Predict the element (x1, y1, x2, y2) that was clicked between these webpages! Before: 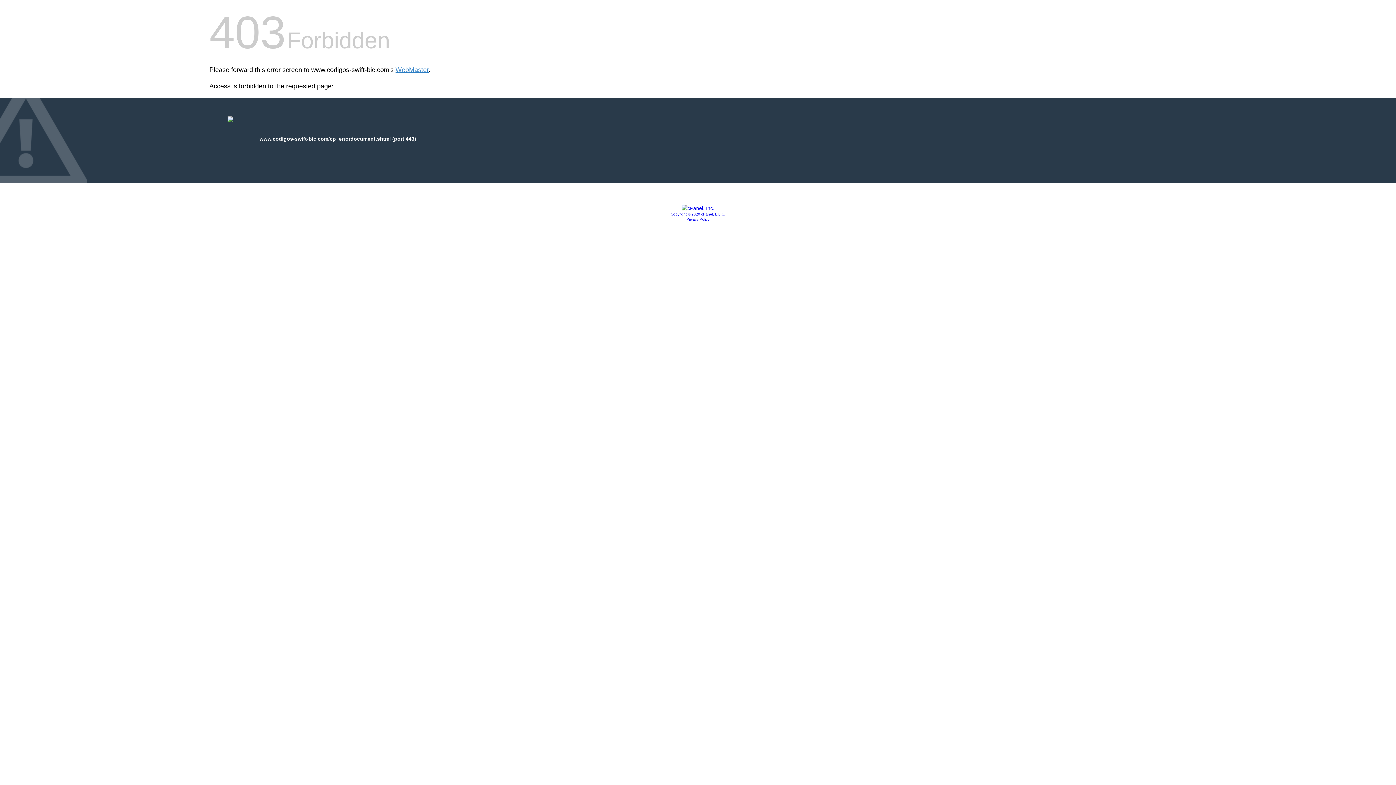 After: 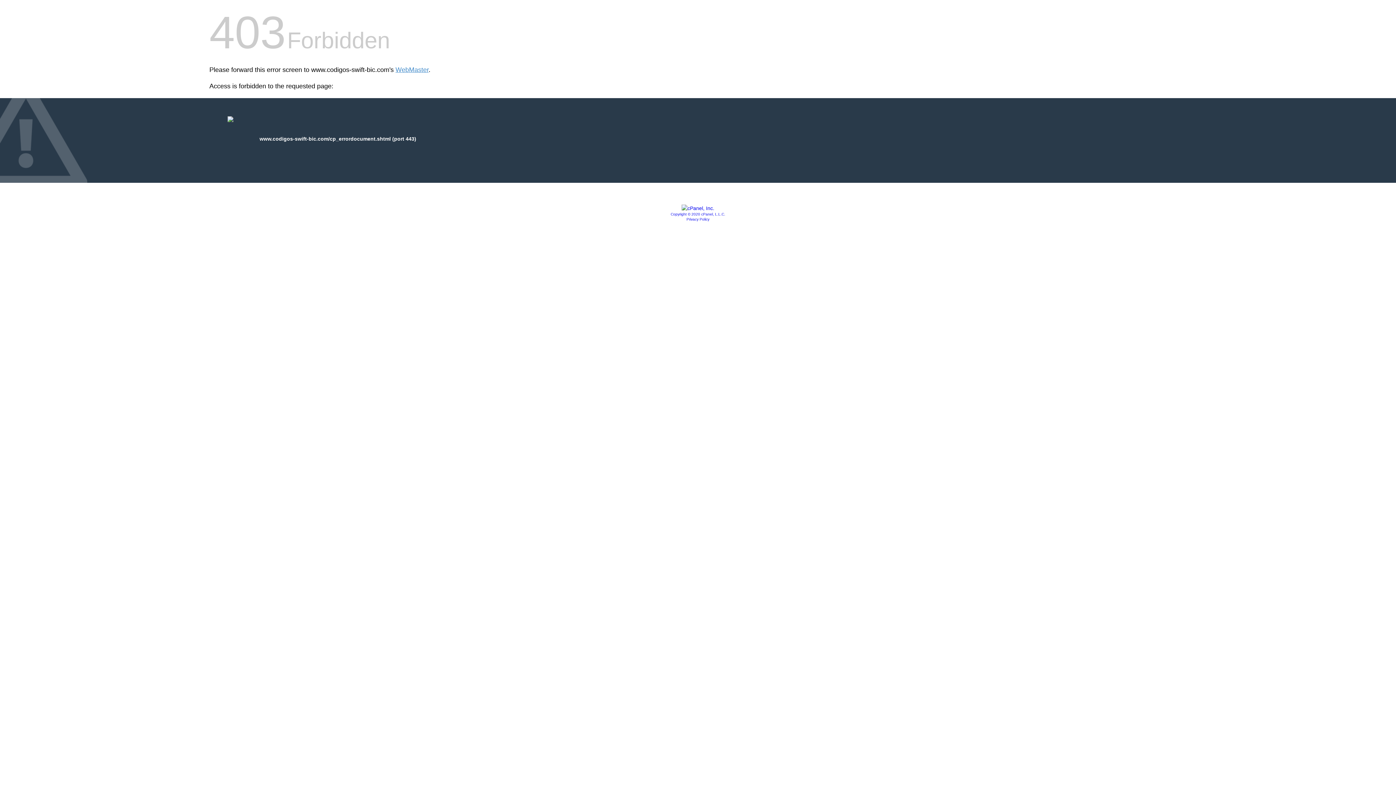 Action: bbox: (681, 205, 714, 211)